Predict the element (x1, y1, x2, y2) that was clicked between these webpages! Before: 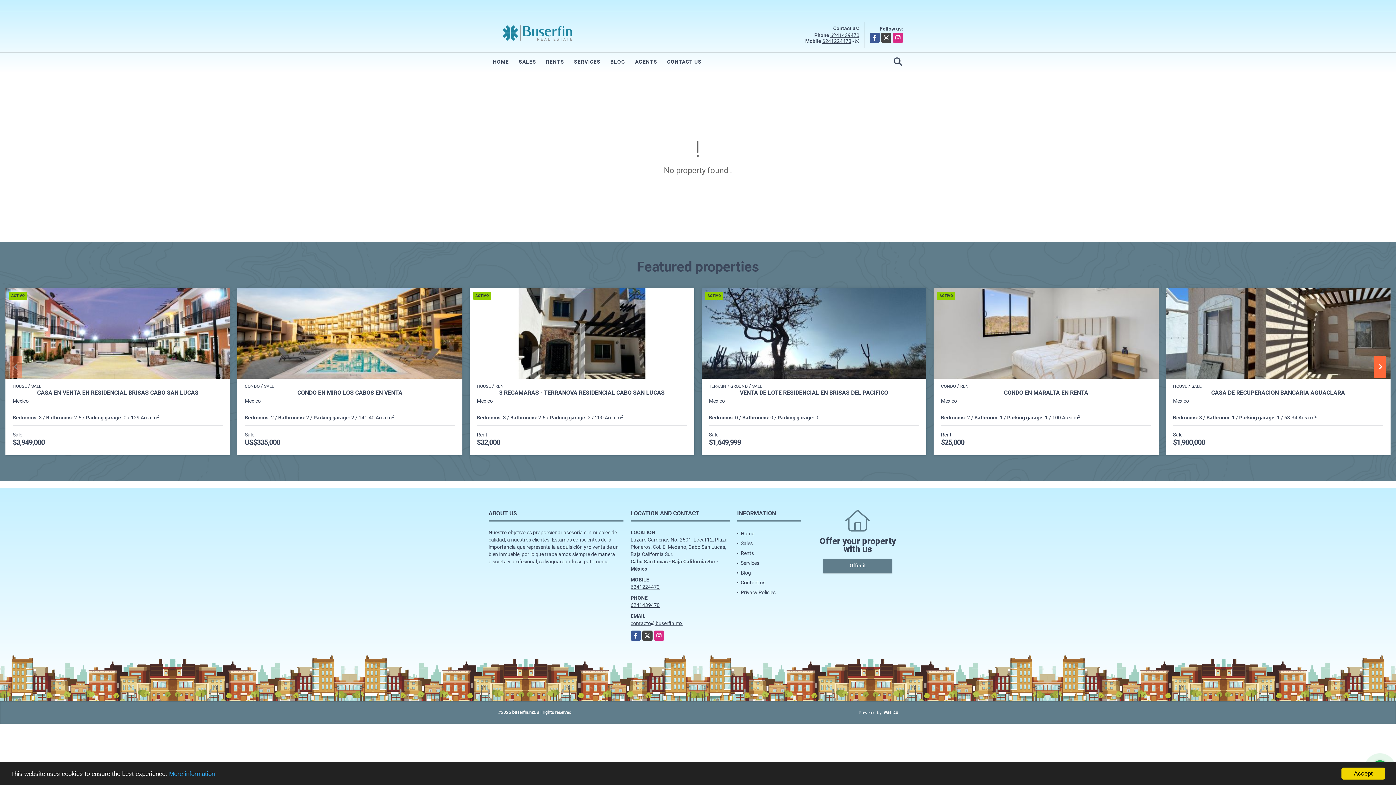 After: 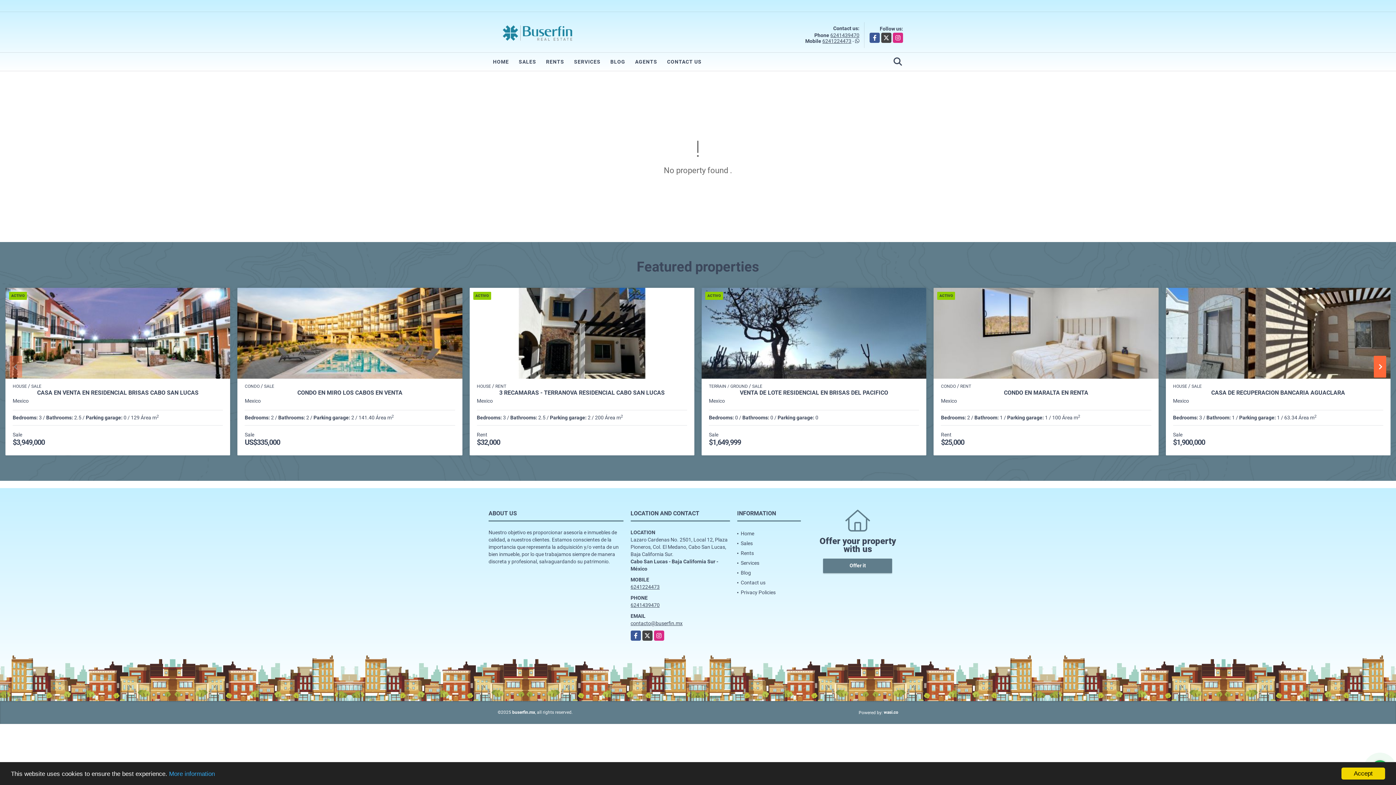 Action: bbox: (830, 32, 859, 38) label: 6241439470